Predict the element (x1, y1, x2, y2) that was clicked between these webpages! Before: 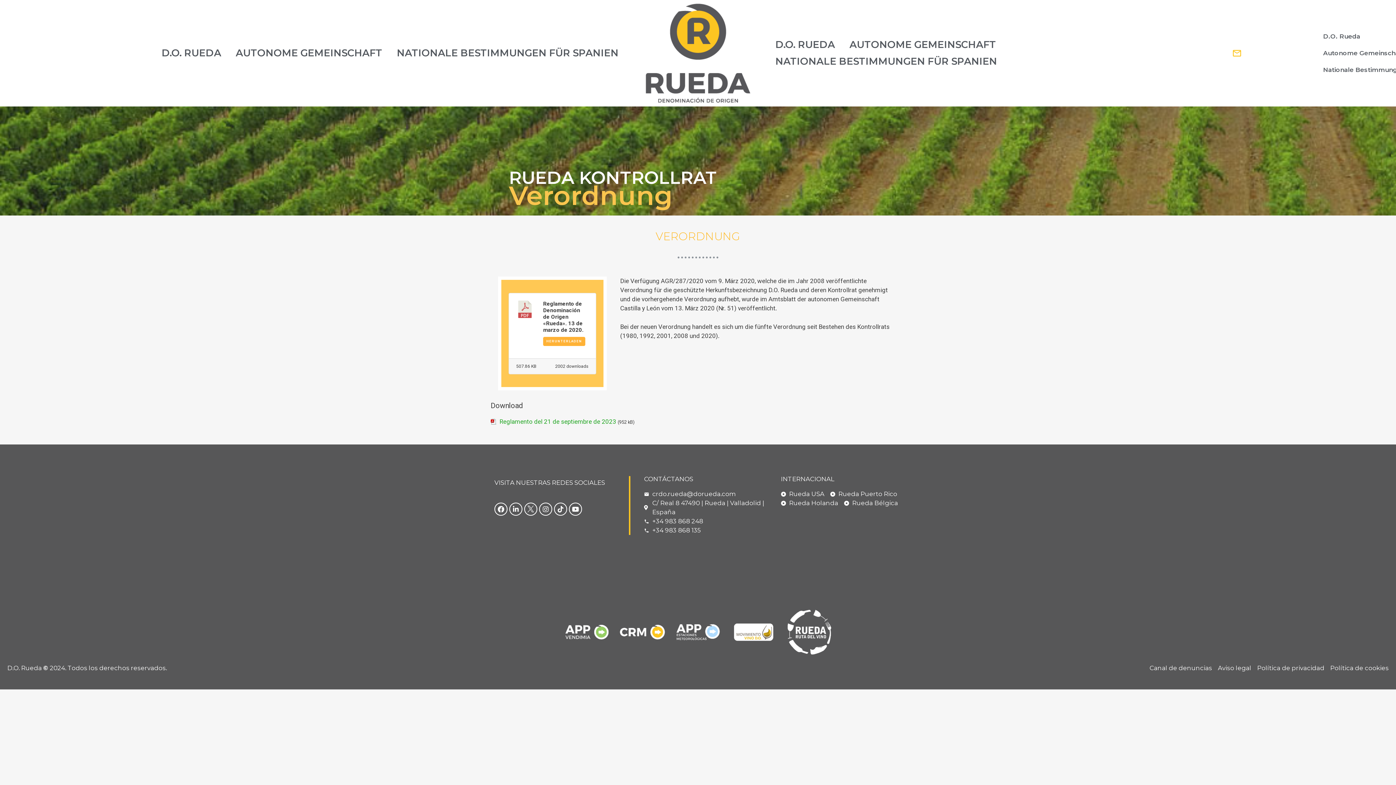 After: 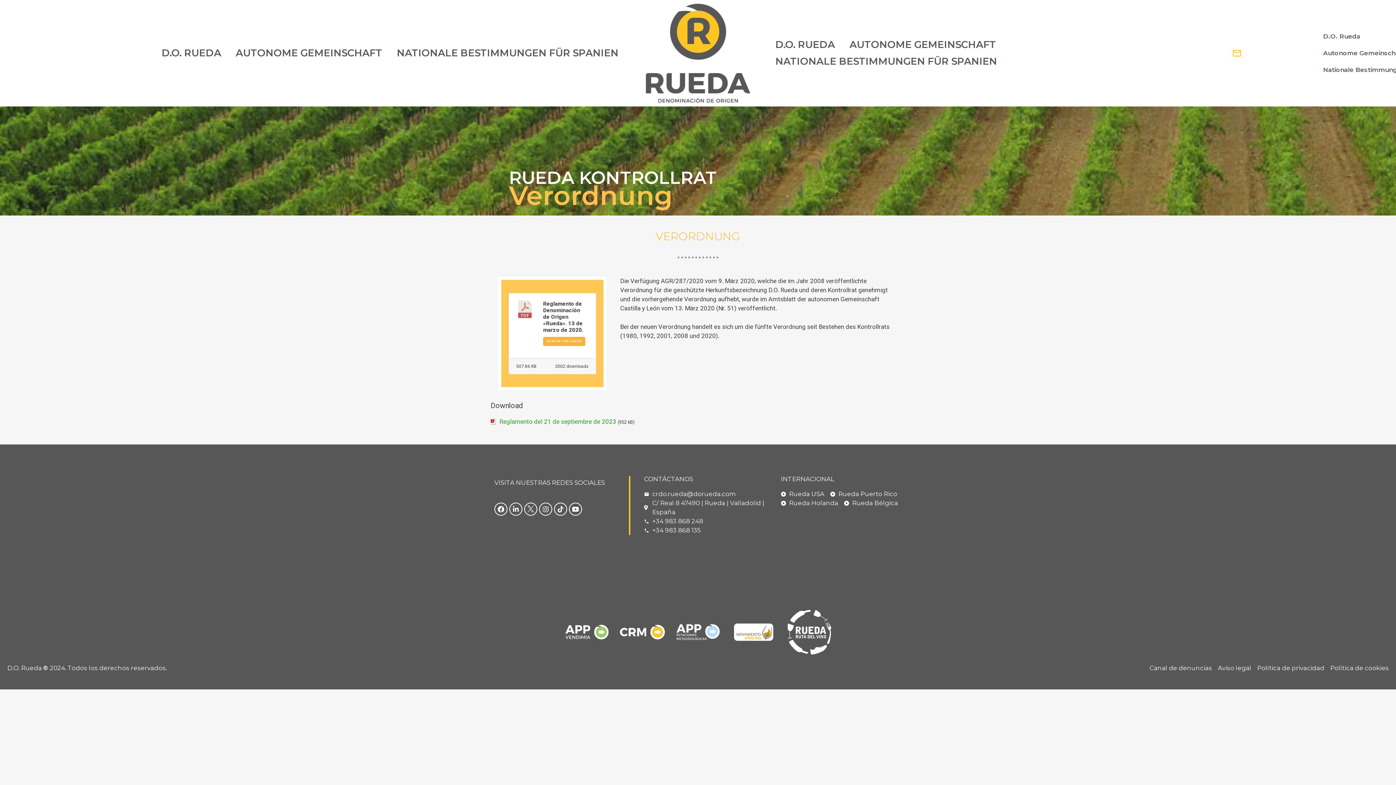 Action: bbox: (644, 526, 767, 535) label: +34 983 868 135